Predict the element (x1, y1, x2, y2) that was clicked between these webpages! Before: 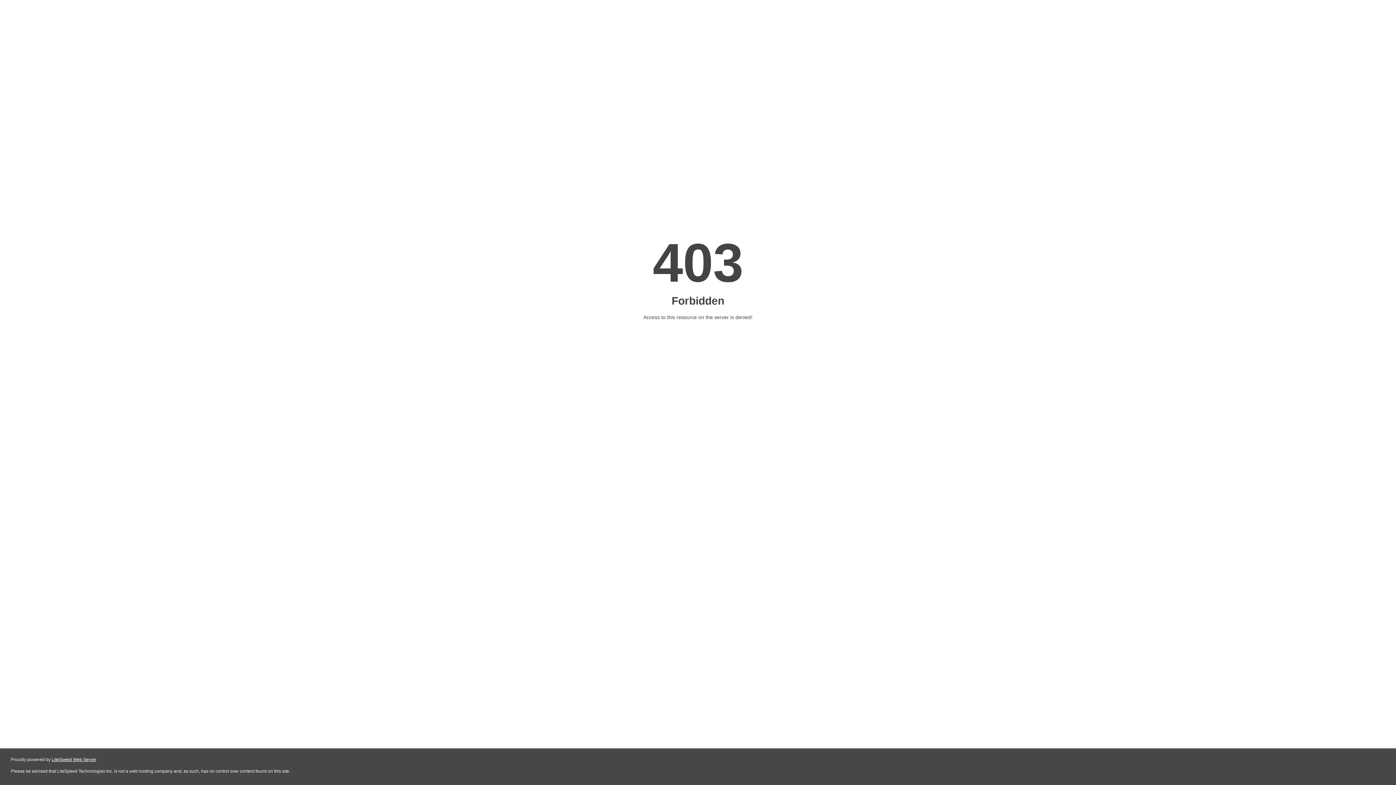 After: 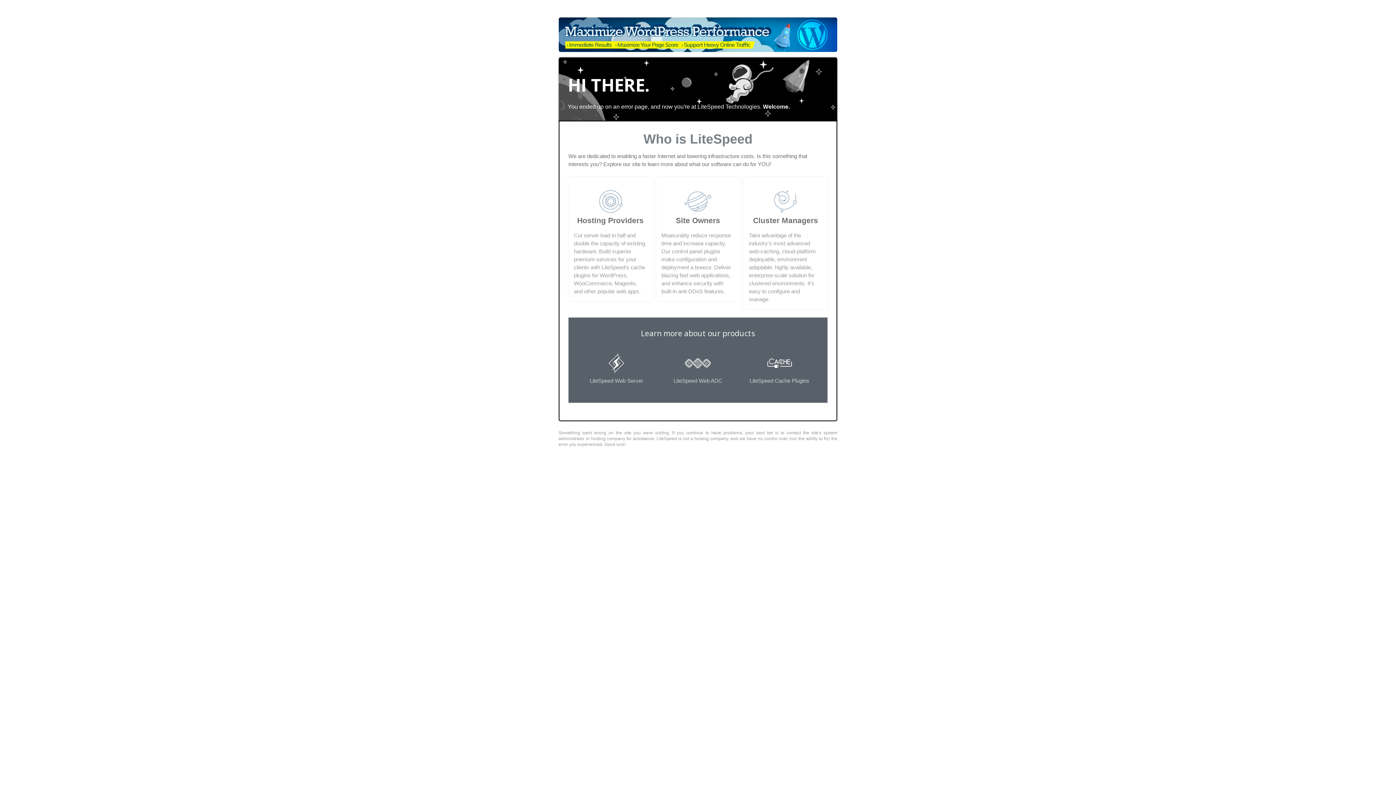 Action: label: LiteSpeed Web Server bbox: (51, 757, 96, 762)